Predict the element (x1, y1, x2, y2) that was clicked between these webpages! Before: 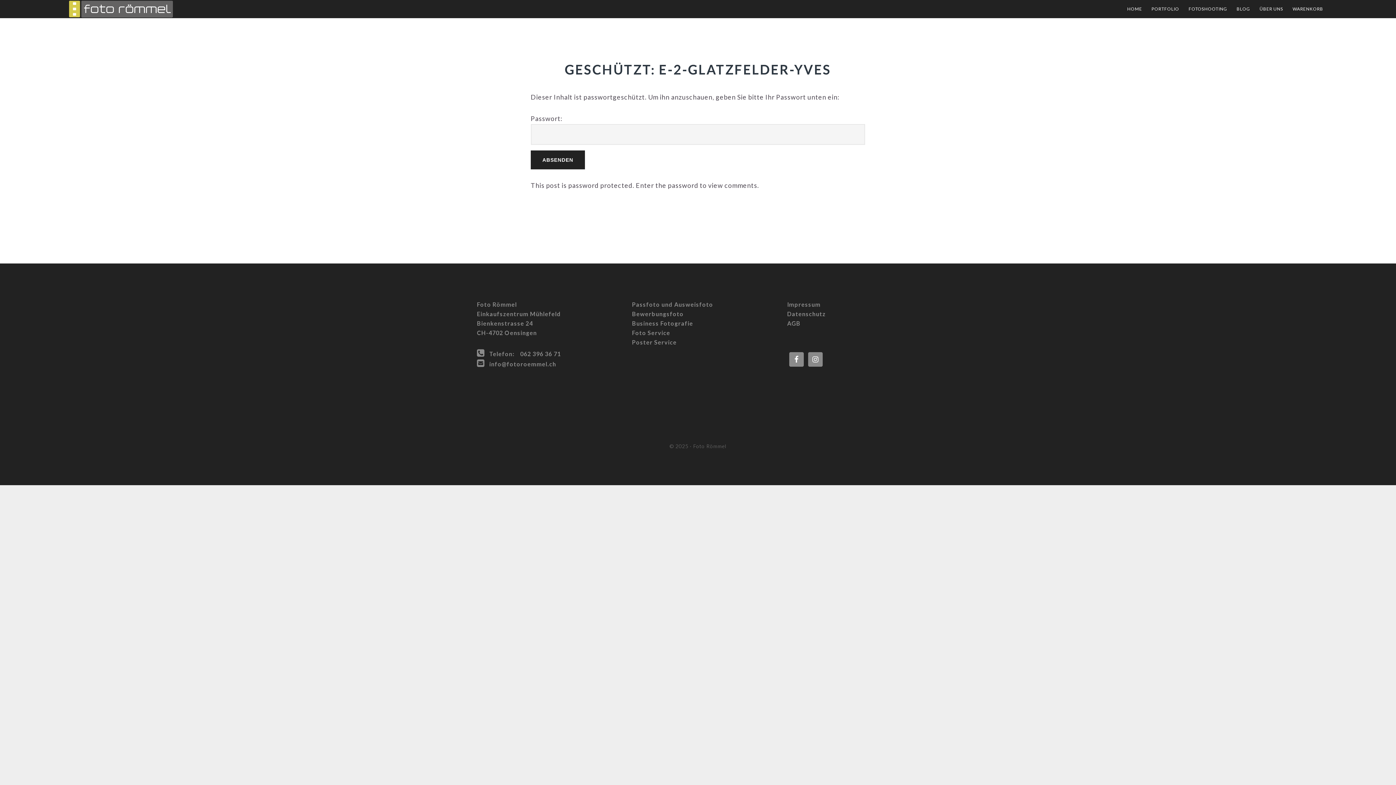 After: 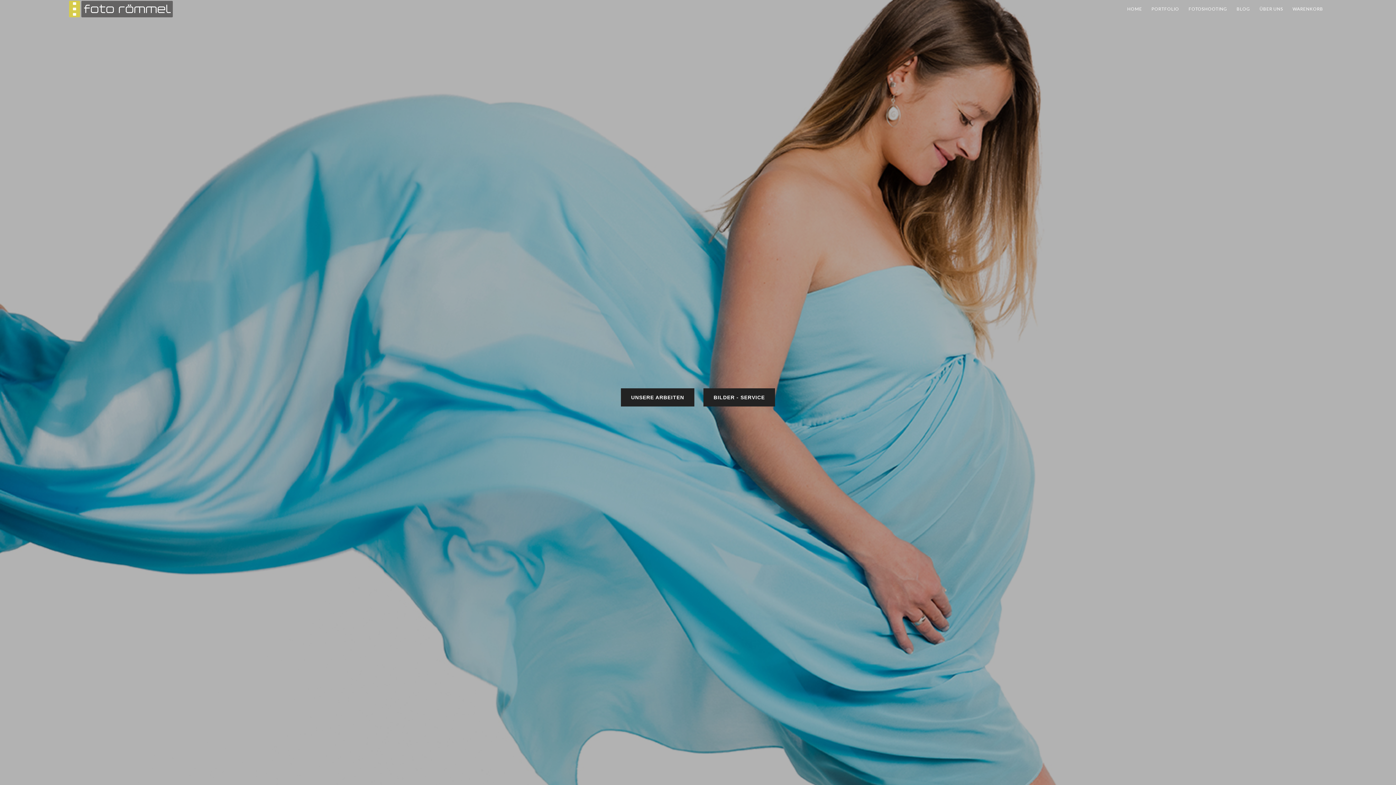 Action: bbox: (693, 443, 726, 449) label: Foto Römmel